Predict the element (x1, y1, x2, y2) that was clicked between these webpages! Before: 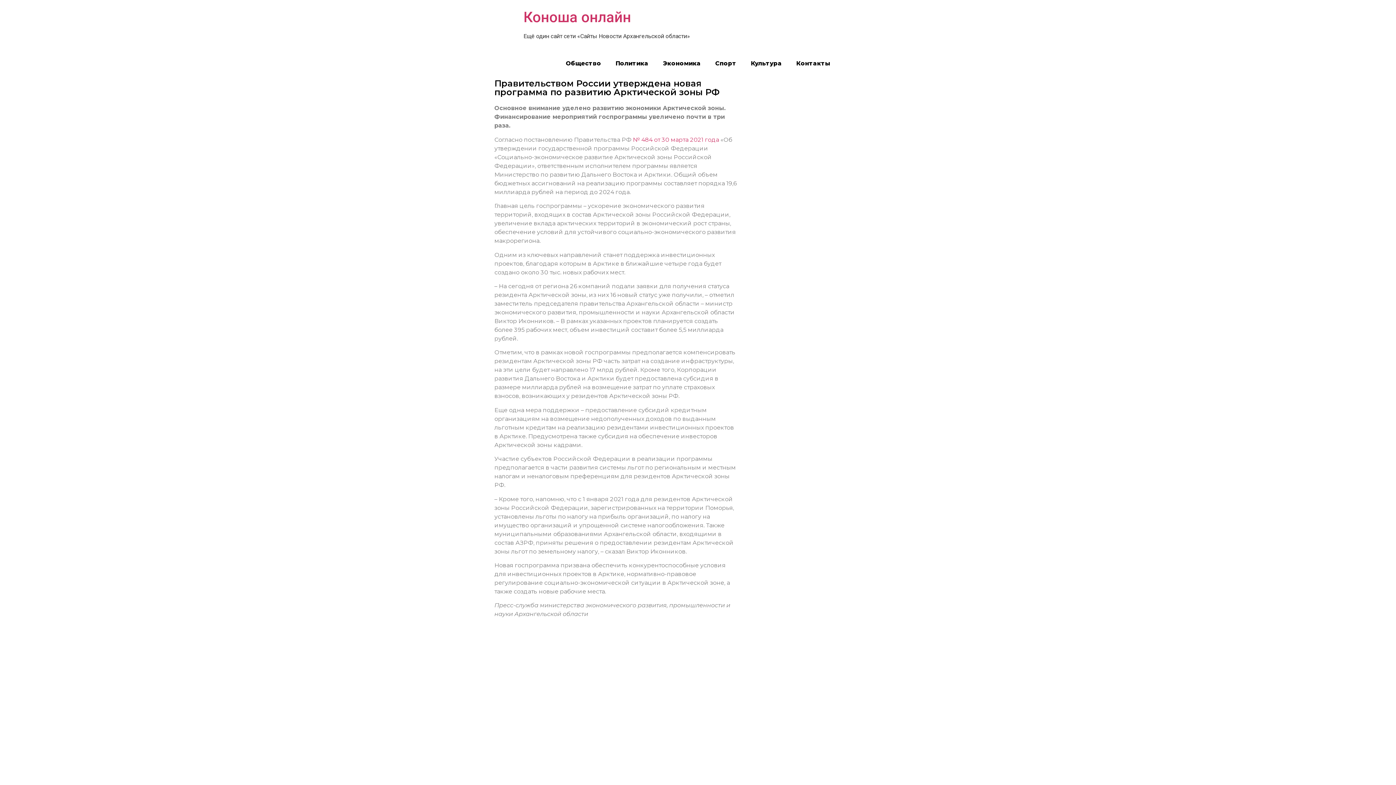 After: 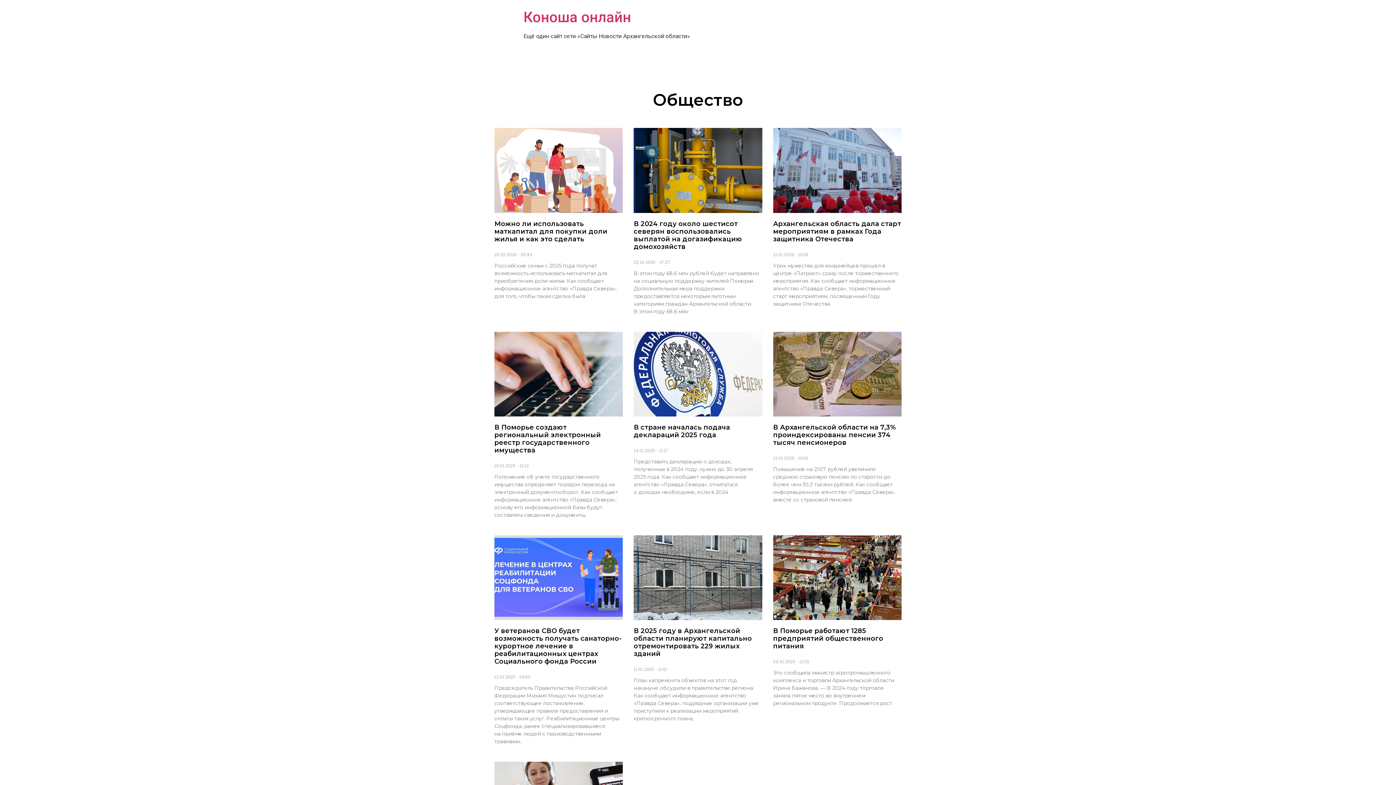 Action: label: Общество bbox: (558, 55, 608, 72)